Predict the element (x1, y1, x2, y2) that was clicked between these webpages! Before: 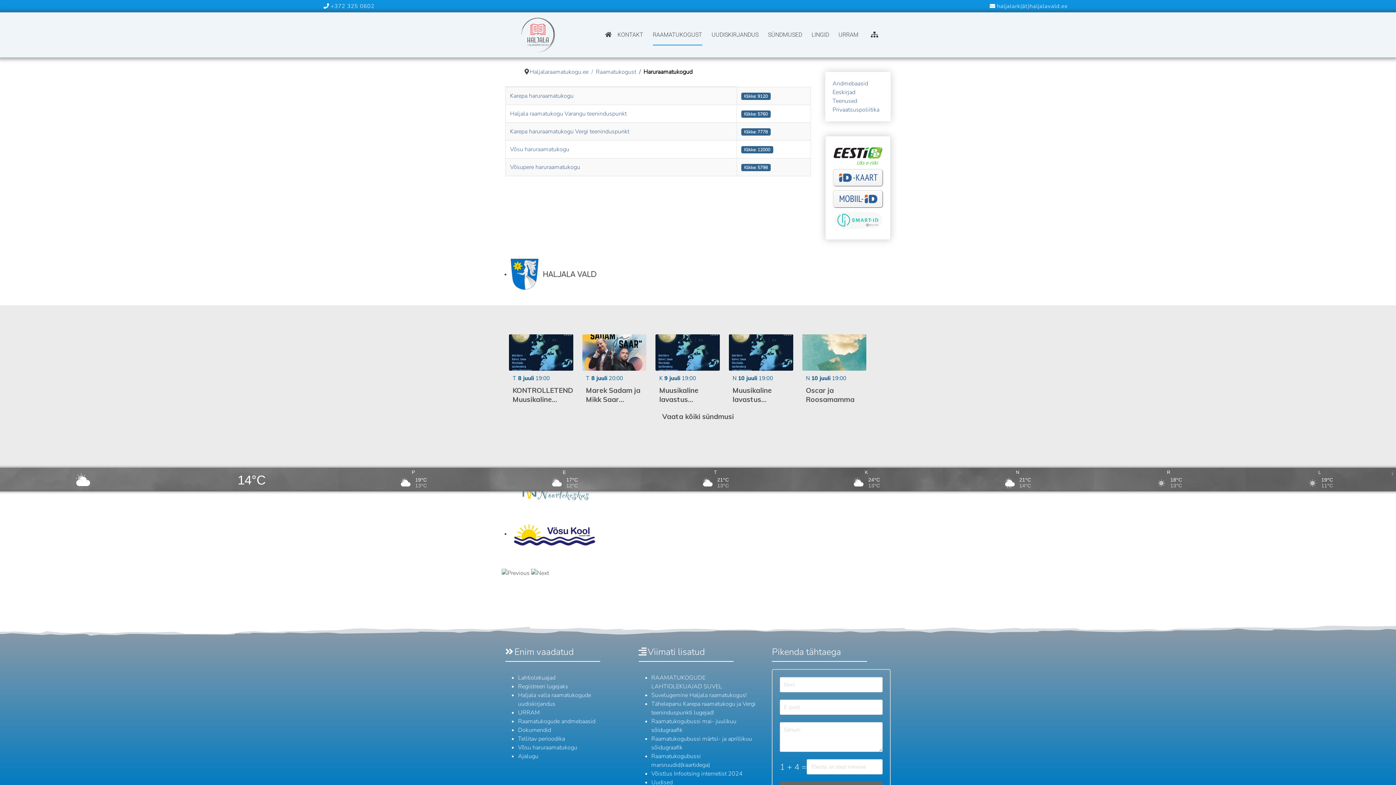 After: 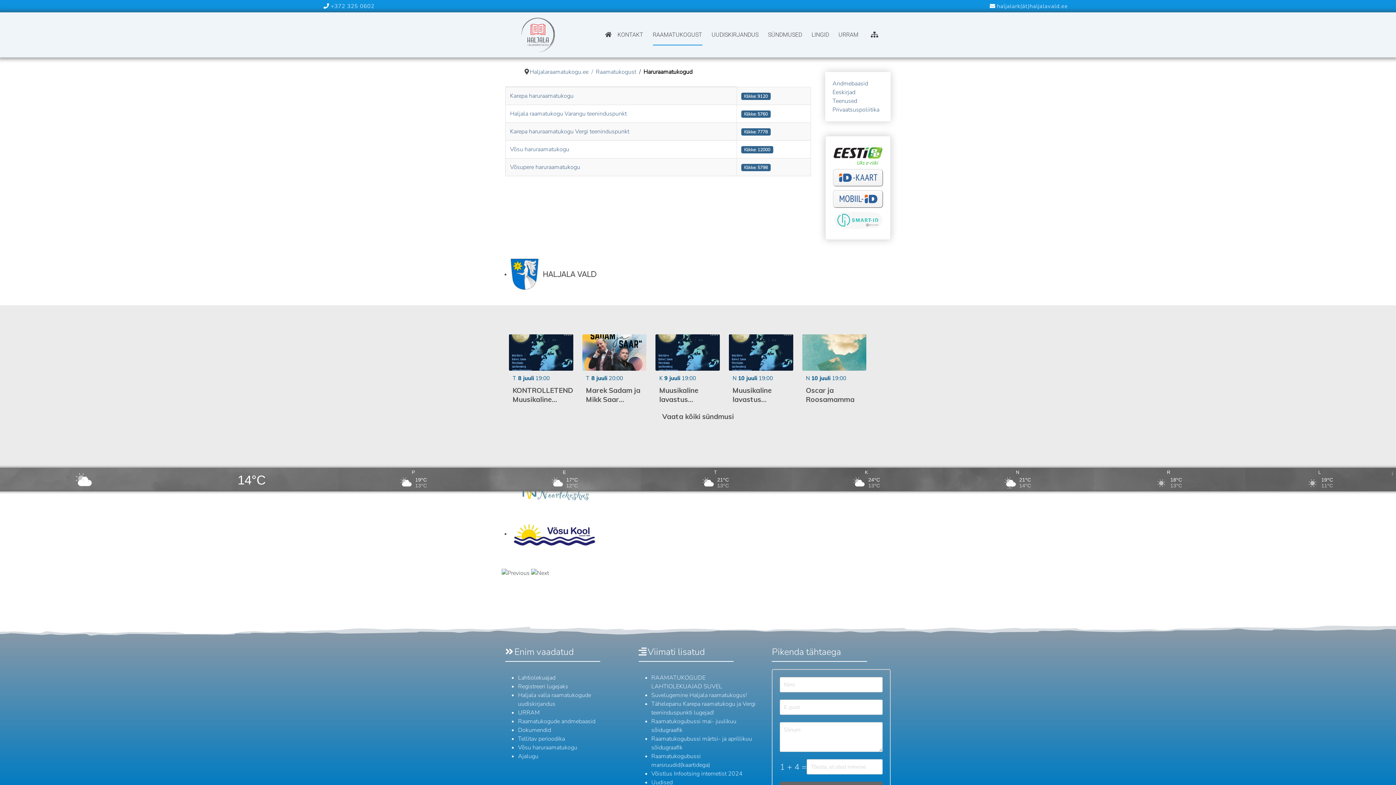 Action: bbox: (833, 173, 883, 181)